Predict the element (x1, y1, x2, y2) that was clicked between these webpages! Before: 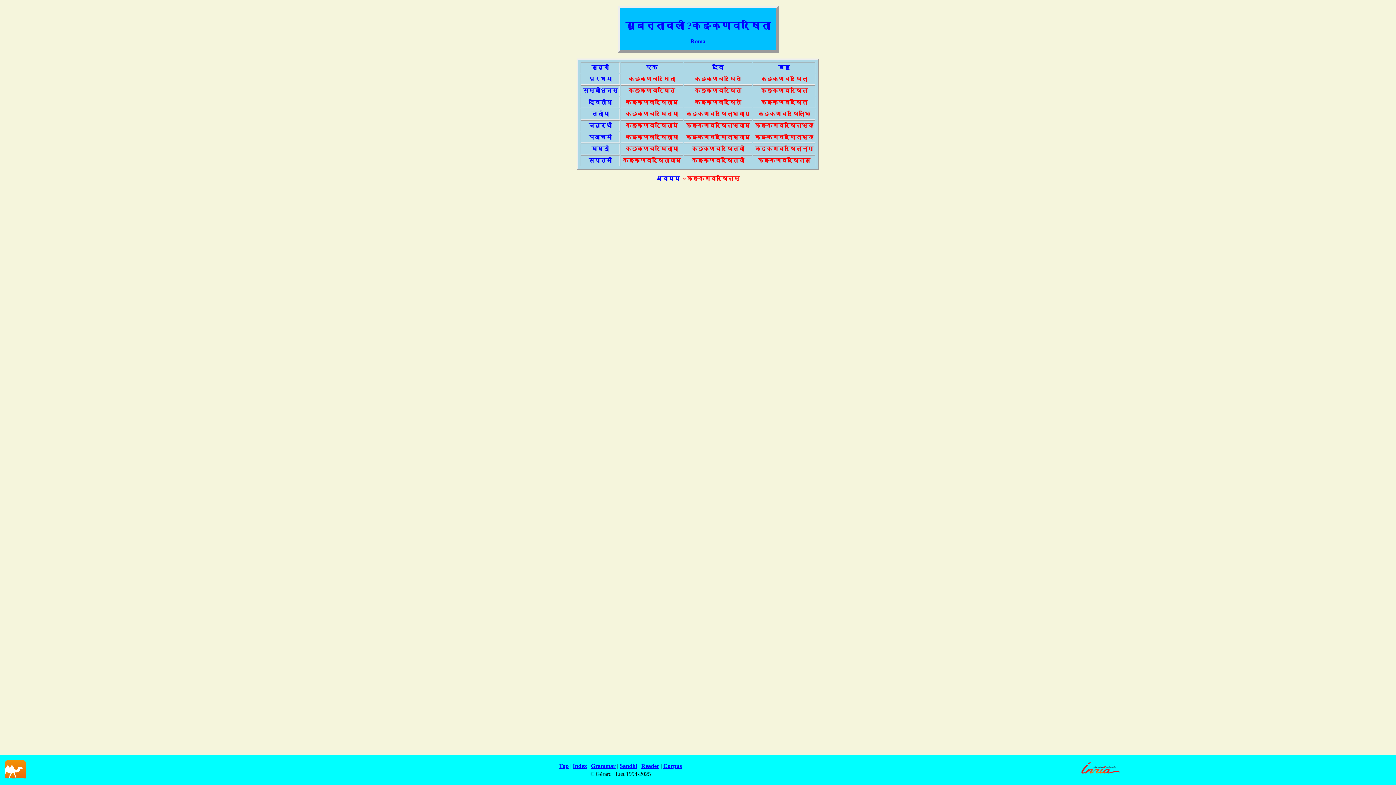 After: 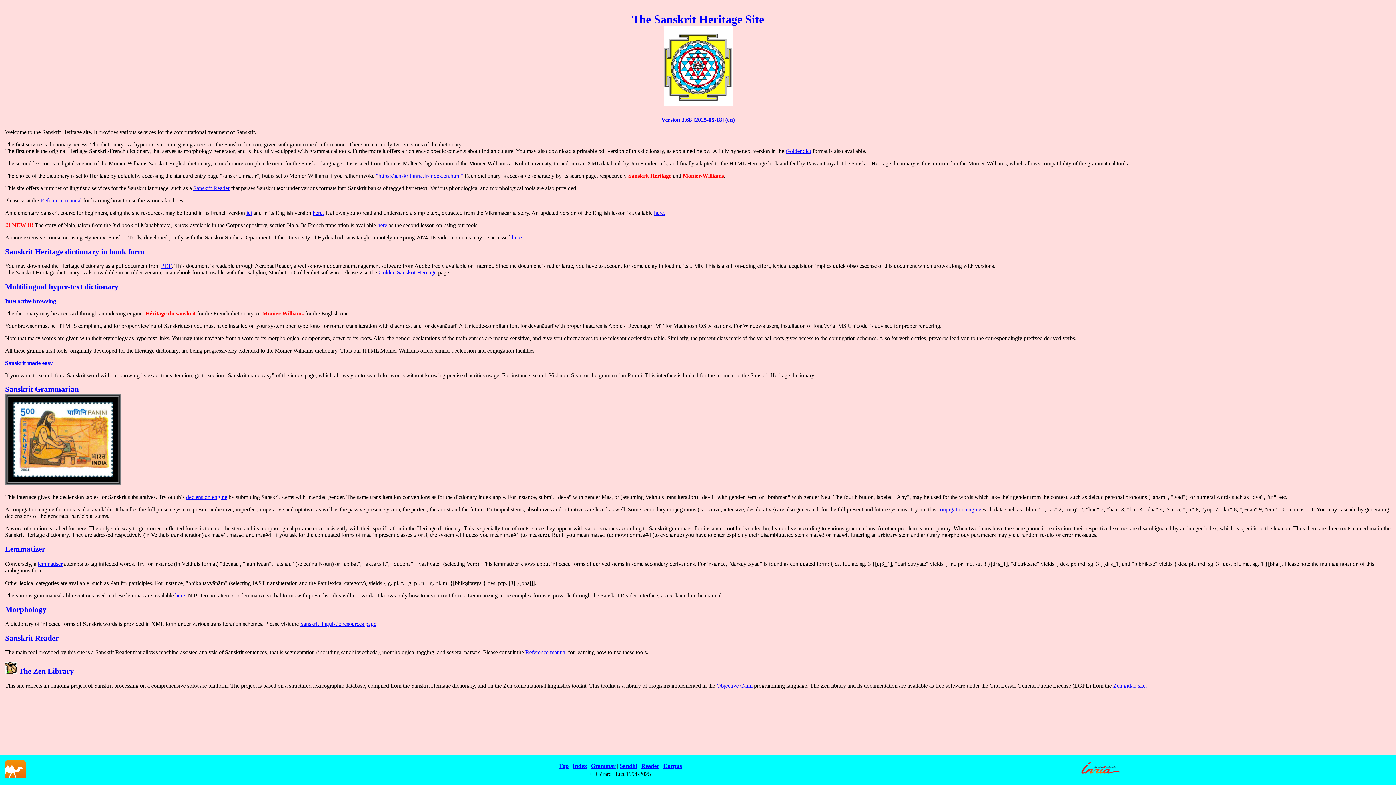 Action: label: Top bbox: (559, 763, 568, 769)